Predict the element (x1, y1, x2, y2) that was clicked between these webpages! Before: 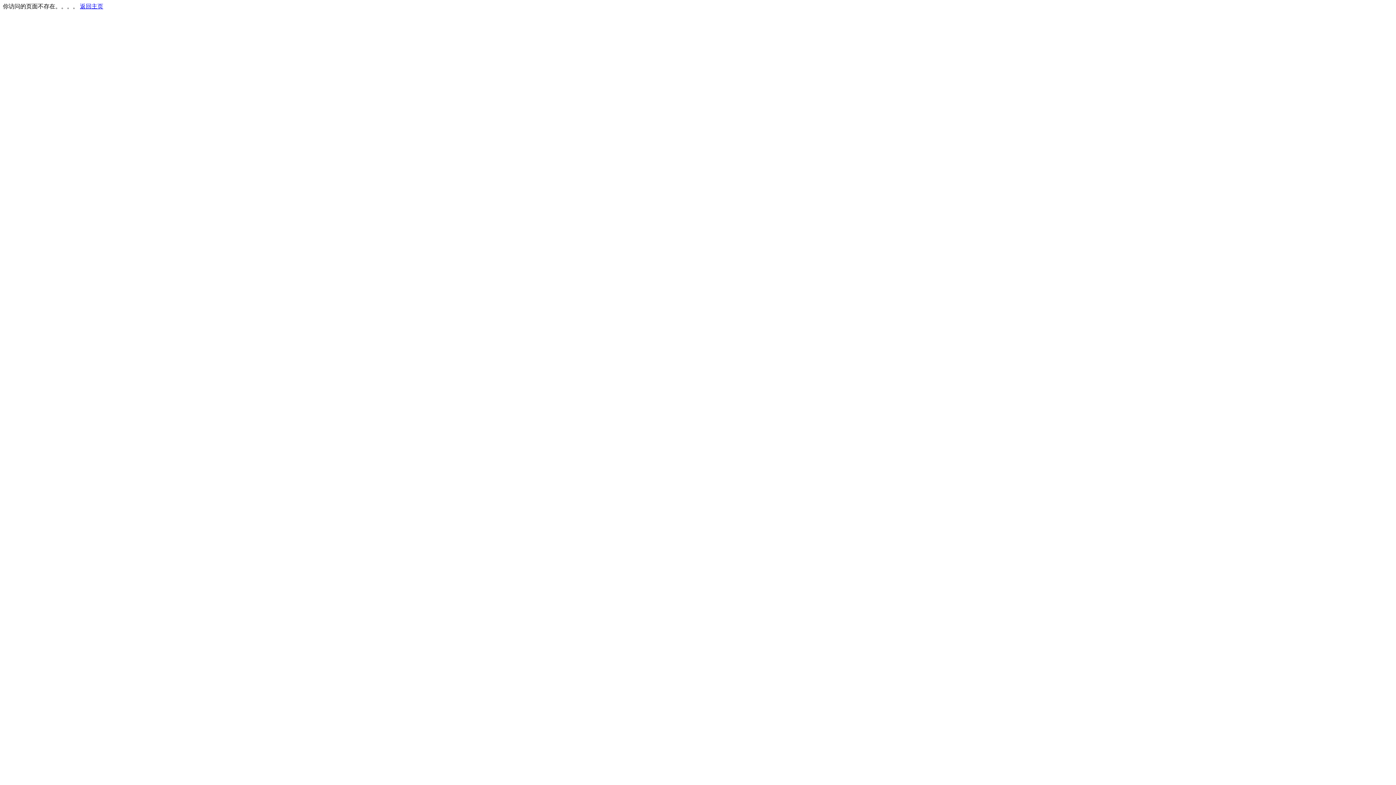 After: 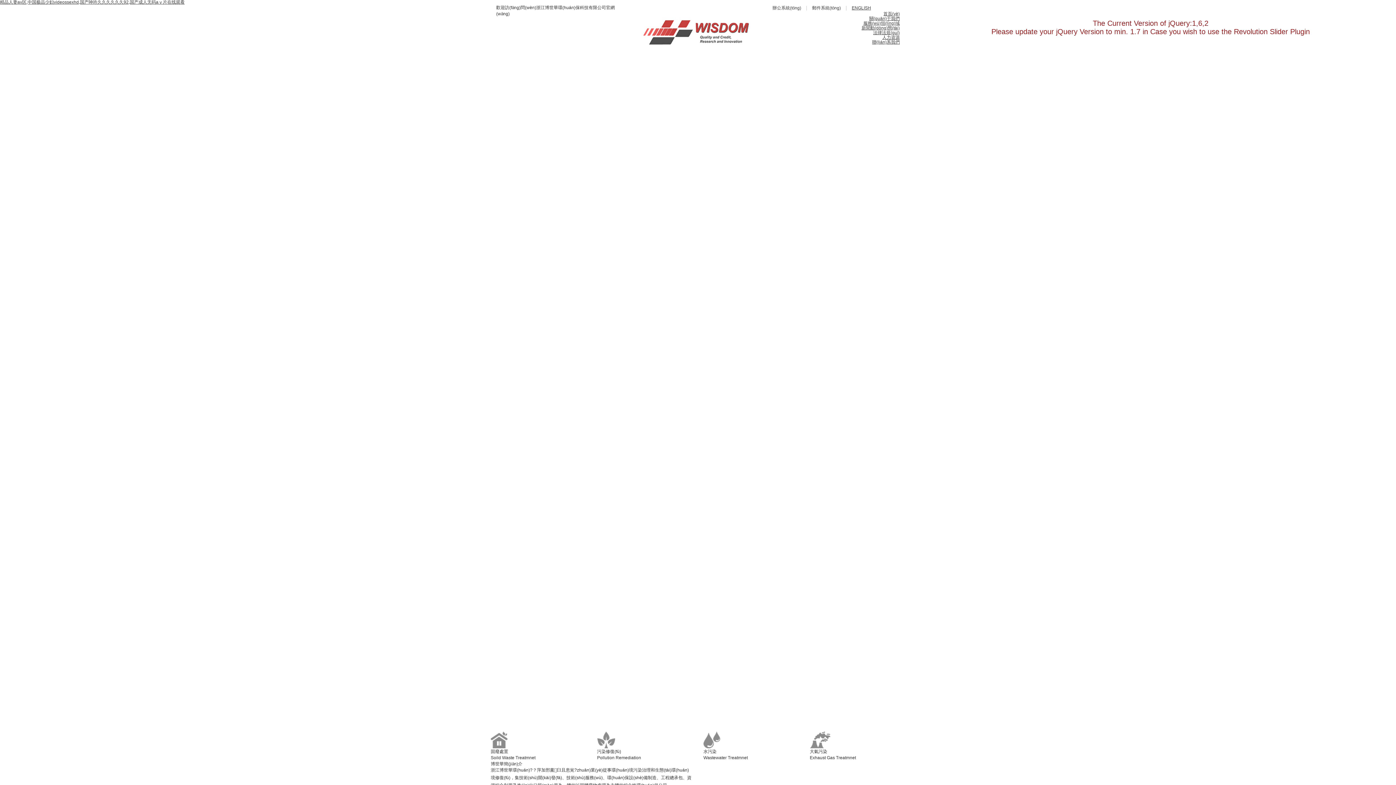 Action: bbox: (80, 3, 103, 9) label: 返回主页